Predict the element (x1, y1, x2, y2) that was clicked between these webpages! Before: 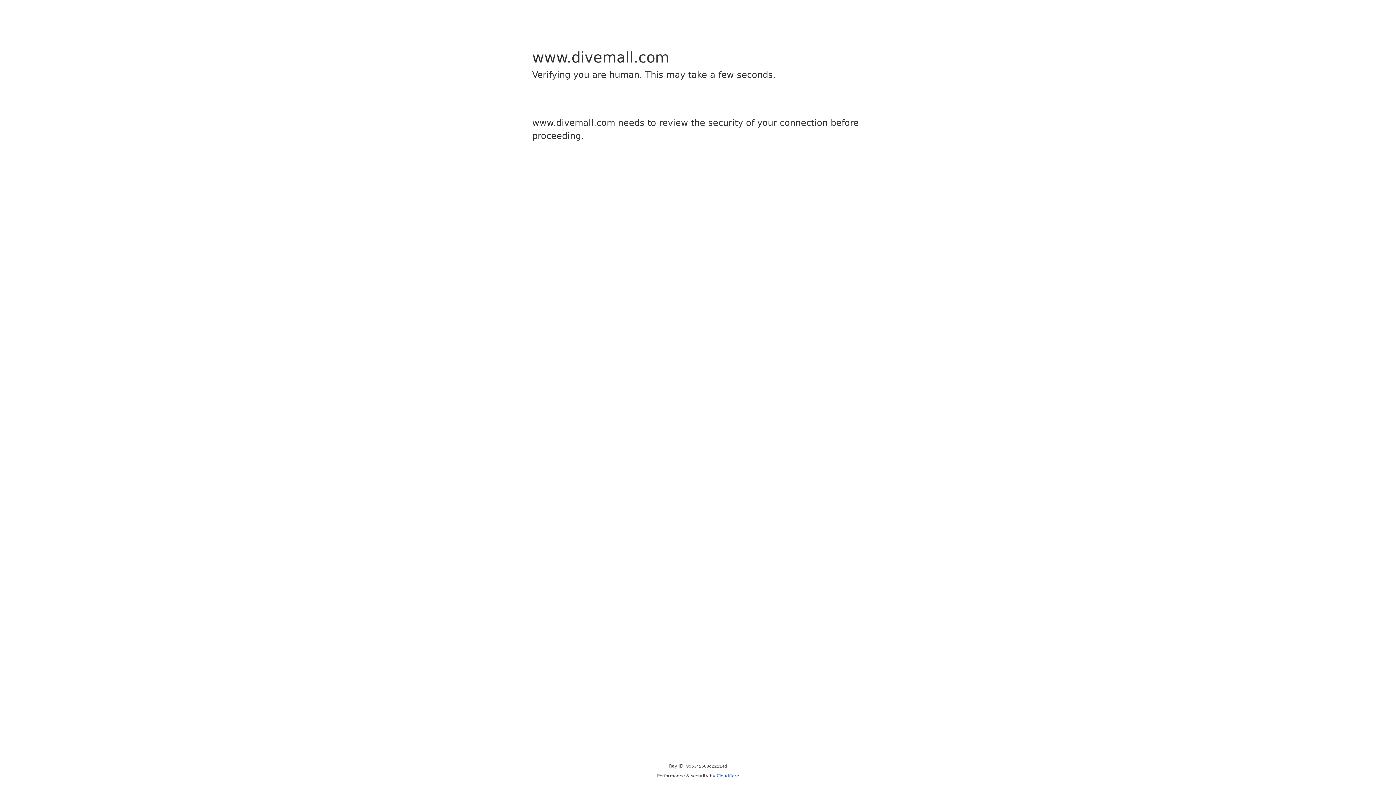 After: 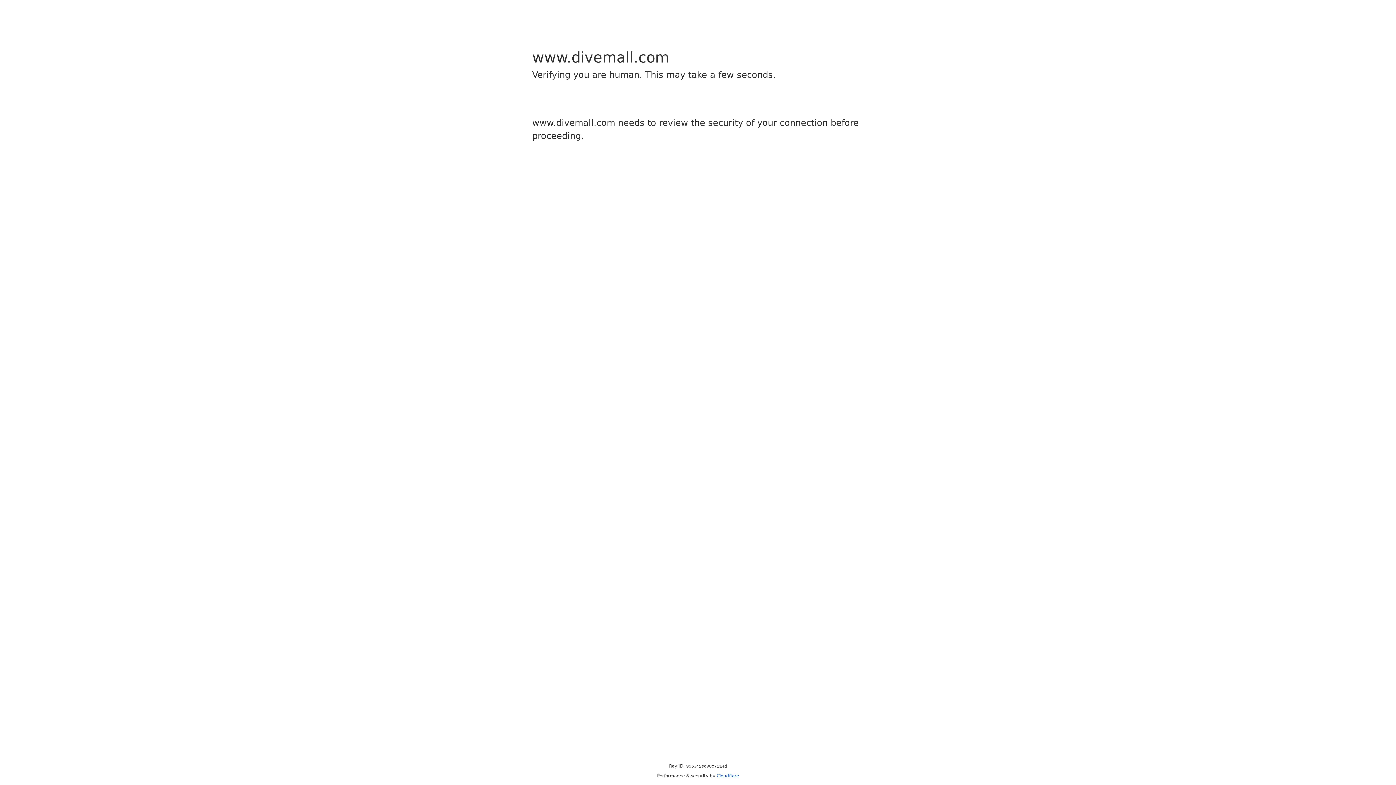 Action: label: Cloudflare bbox: (716, 773, 739, 778)